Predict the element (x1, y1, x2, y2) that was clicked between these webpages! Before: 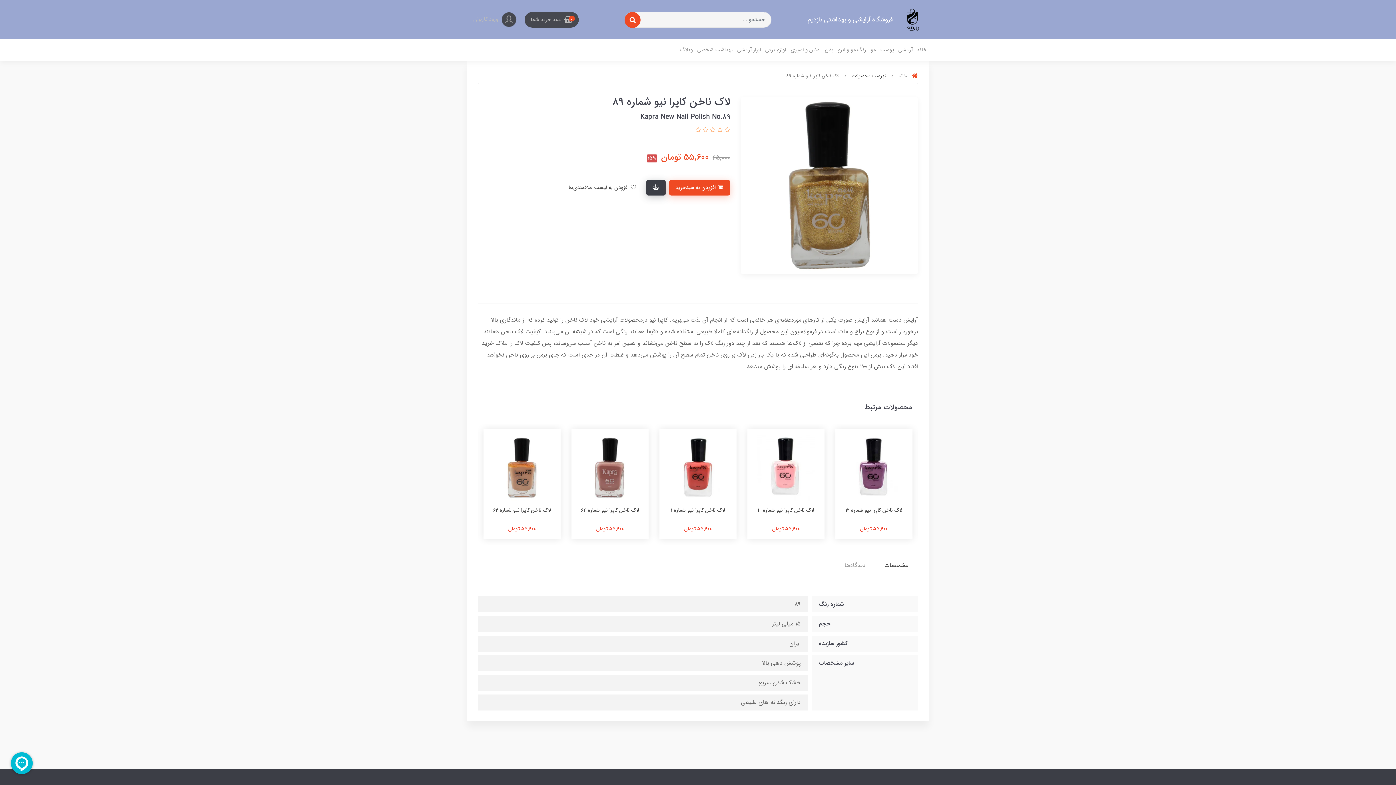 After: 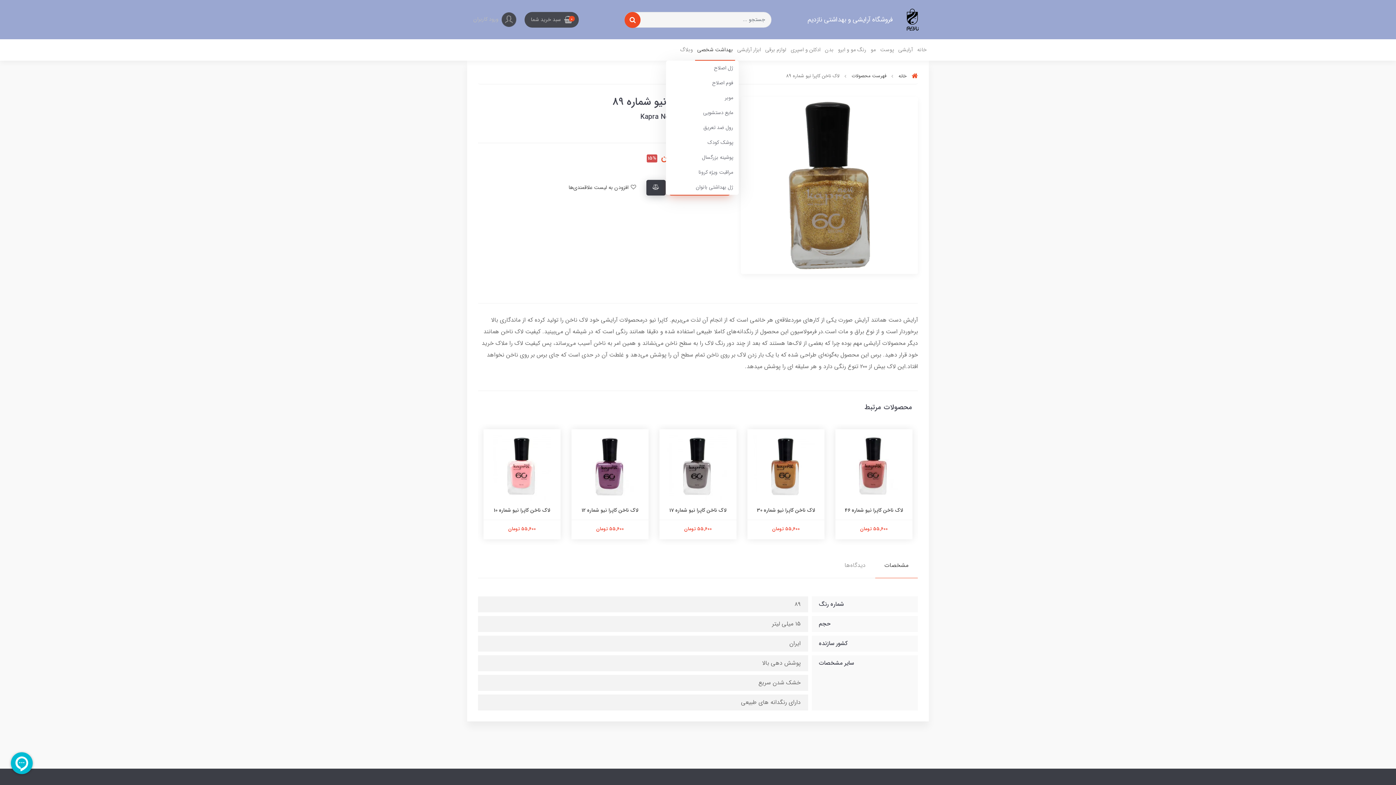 Action: label: بهداشت شخصی bbox: (695, 39, 735, 60)